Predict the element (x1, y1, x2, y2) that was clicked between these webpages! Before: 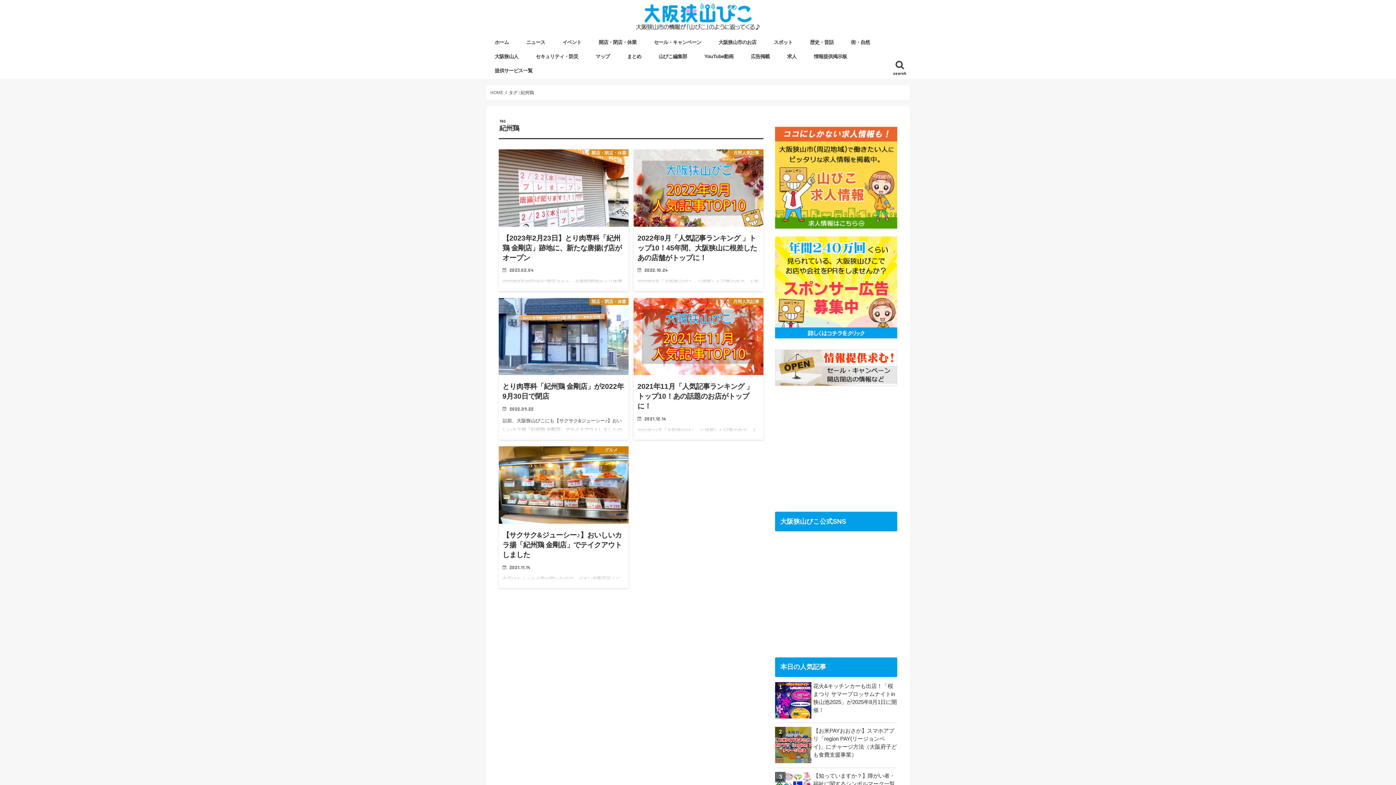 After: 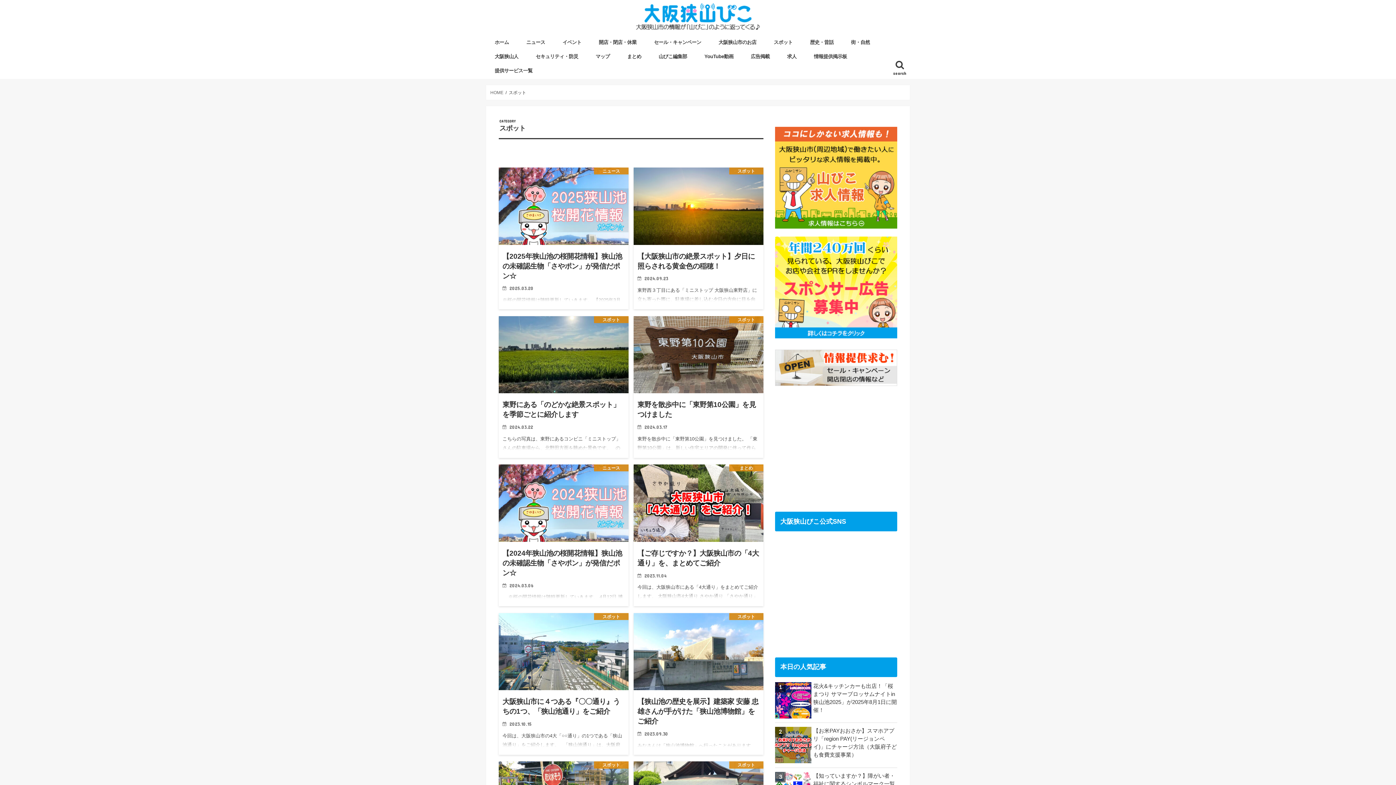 Action: label: スポット bbox: (765, 33, 801, 50)